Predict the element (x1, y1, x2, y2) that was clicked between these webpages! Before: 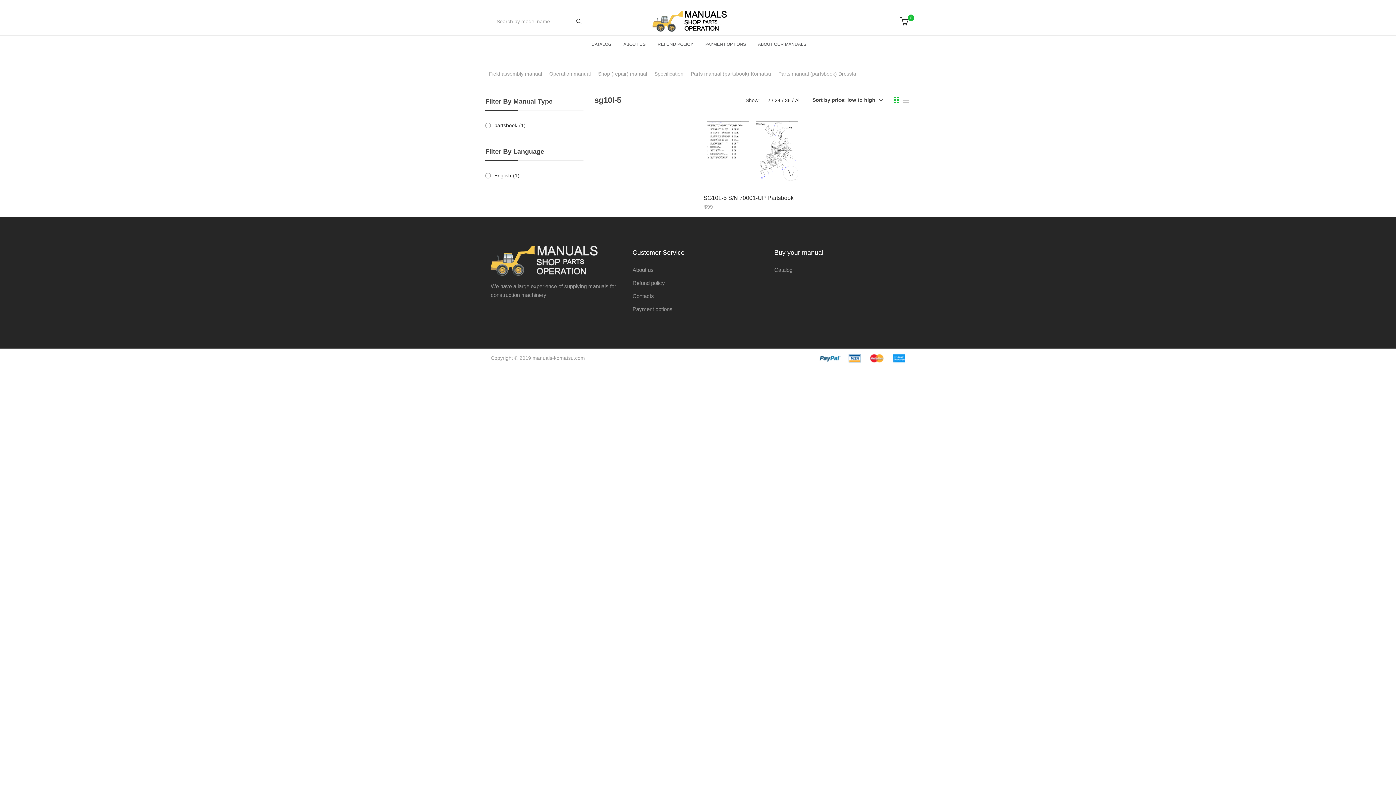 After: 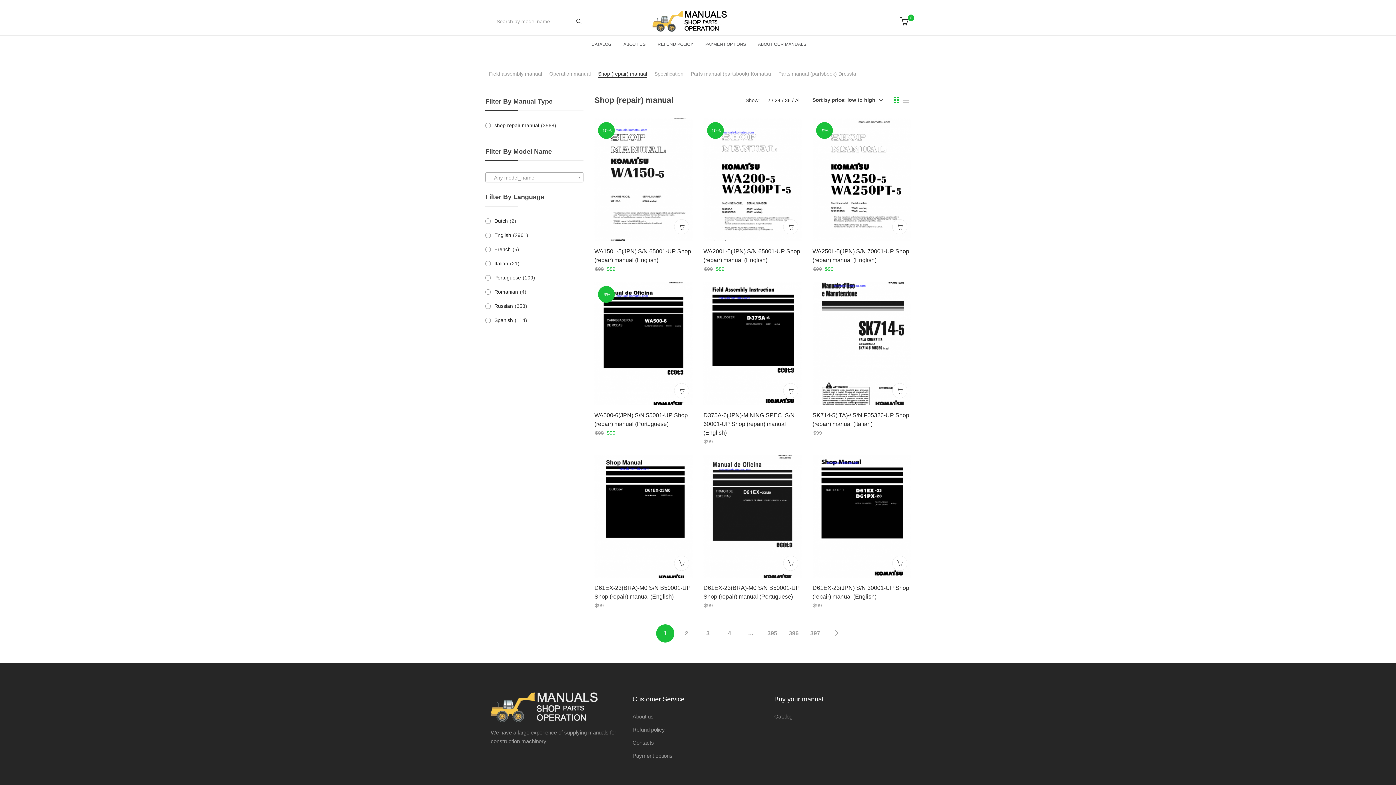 Action: label: Shop (repair) manual bbox: (598, 69, 647, 77)